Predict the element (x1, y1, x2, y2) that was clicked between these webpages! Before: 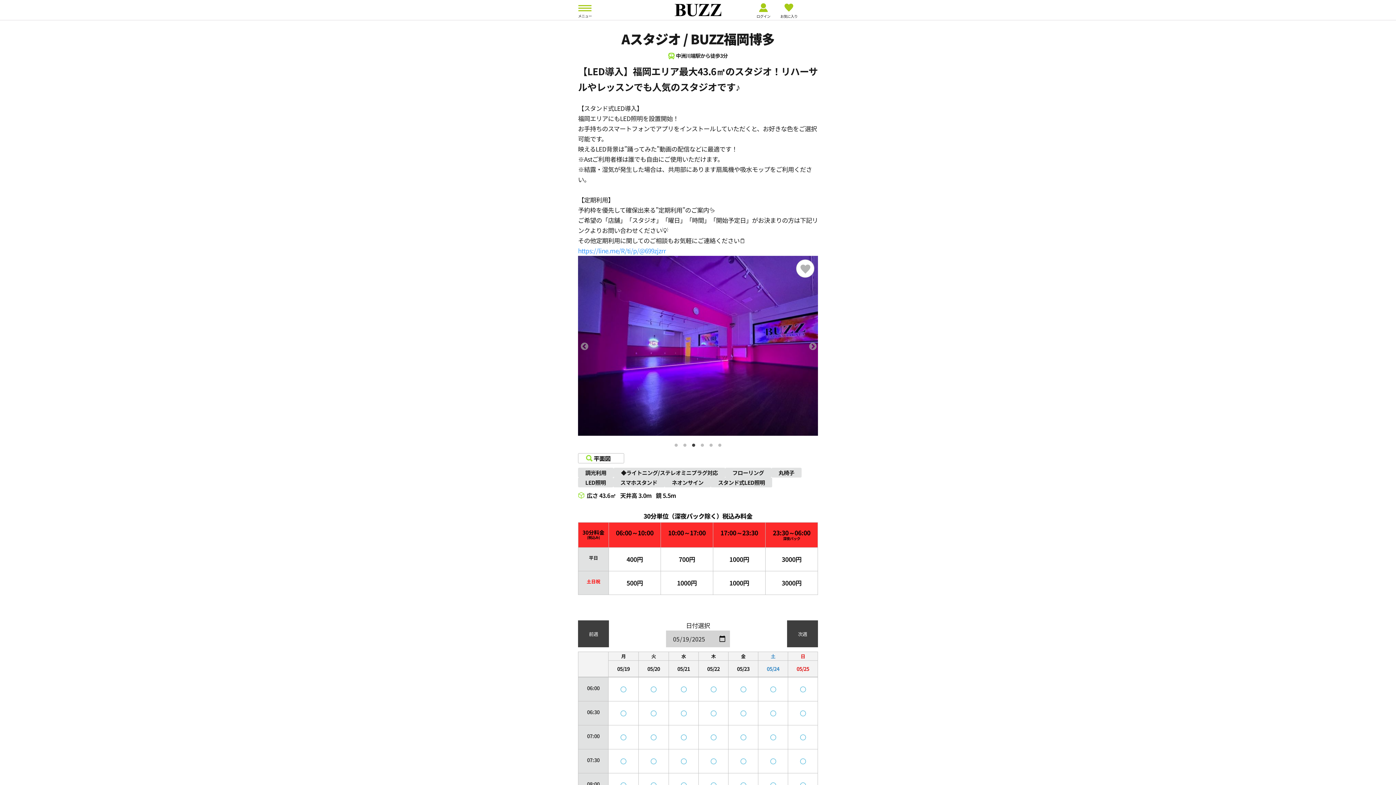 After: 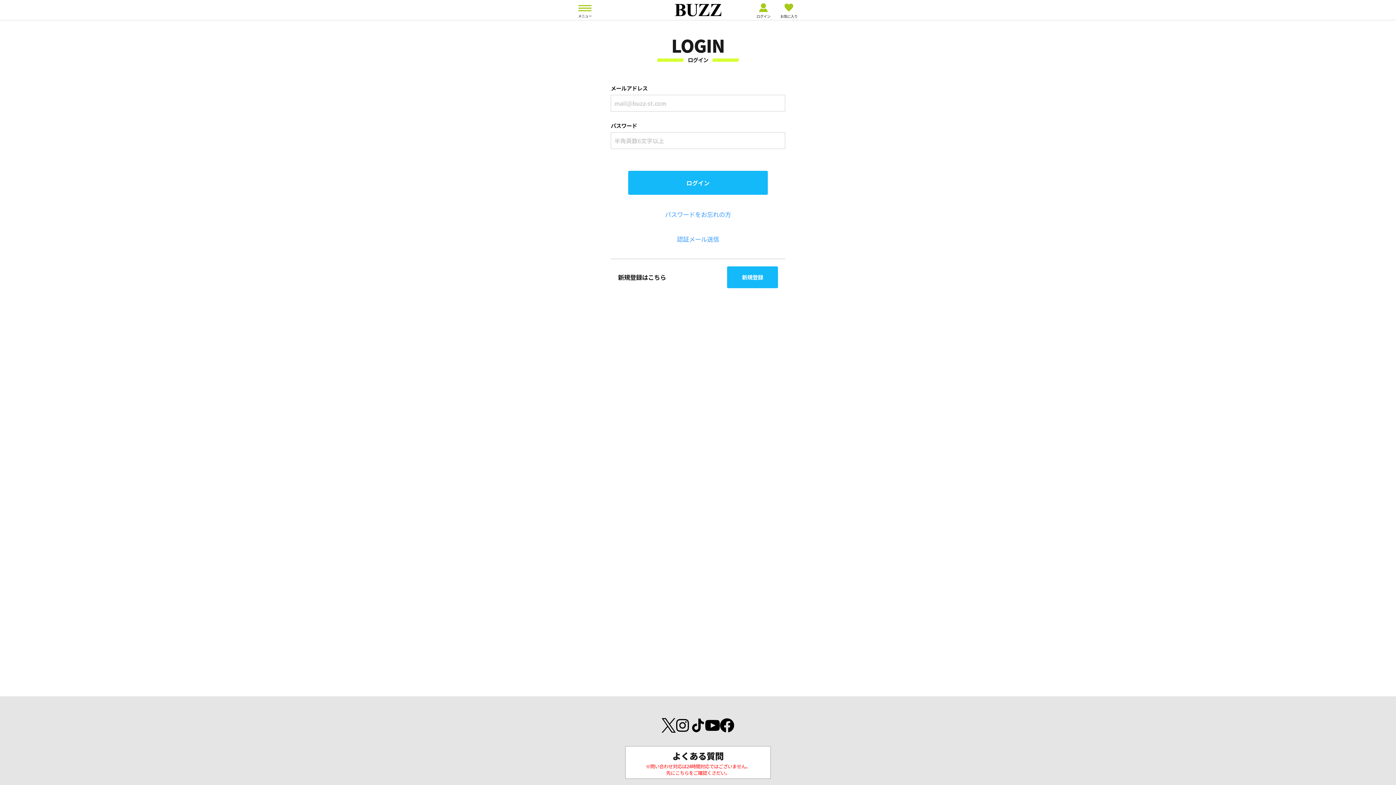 Action: bbox: (770, 757, 776, 767)